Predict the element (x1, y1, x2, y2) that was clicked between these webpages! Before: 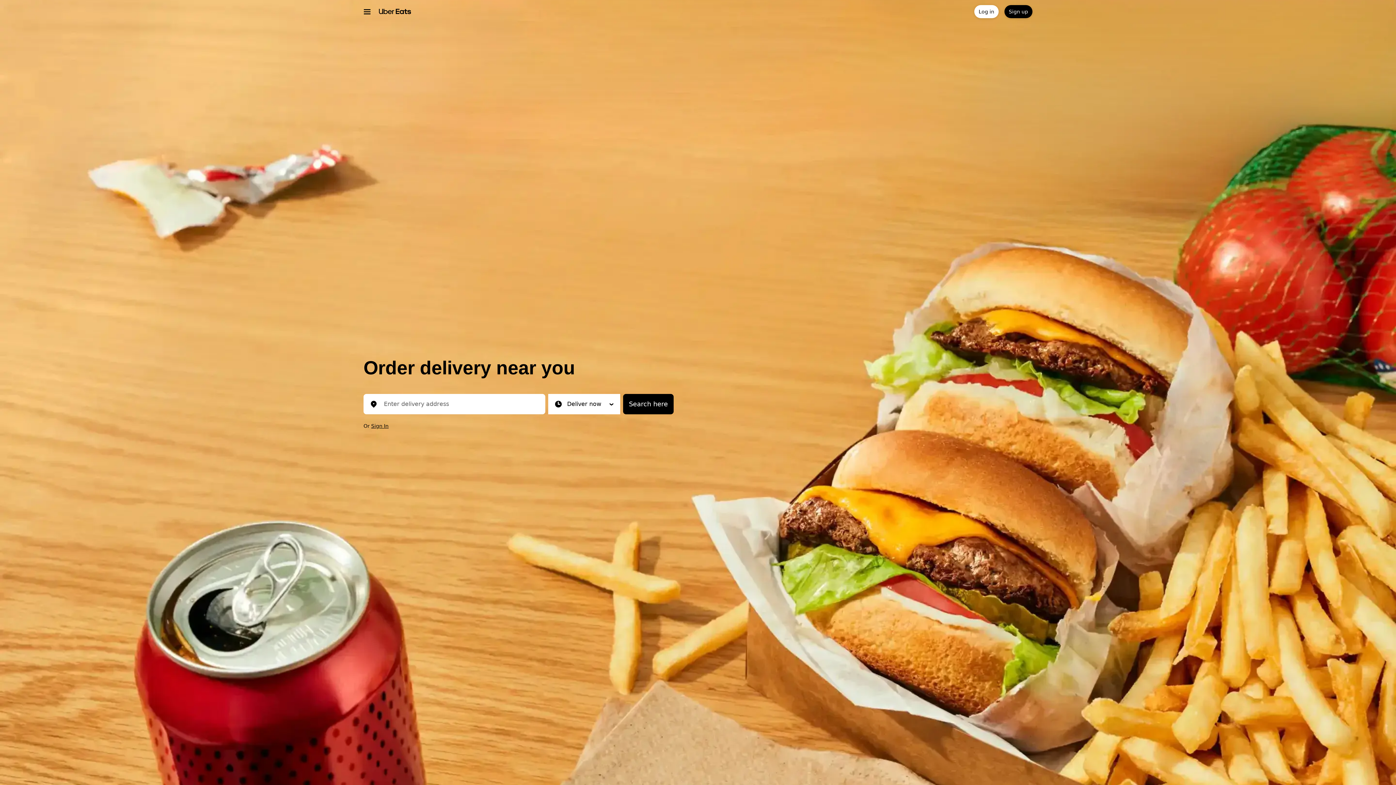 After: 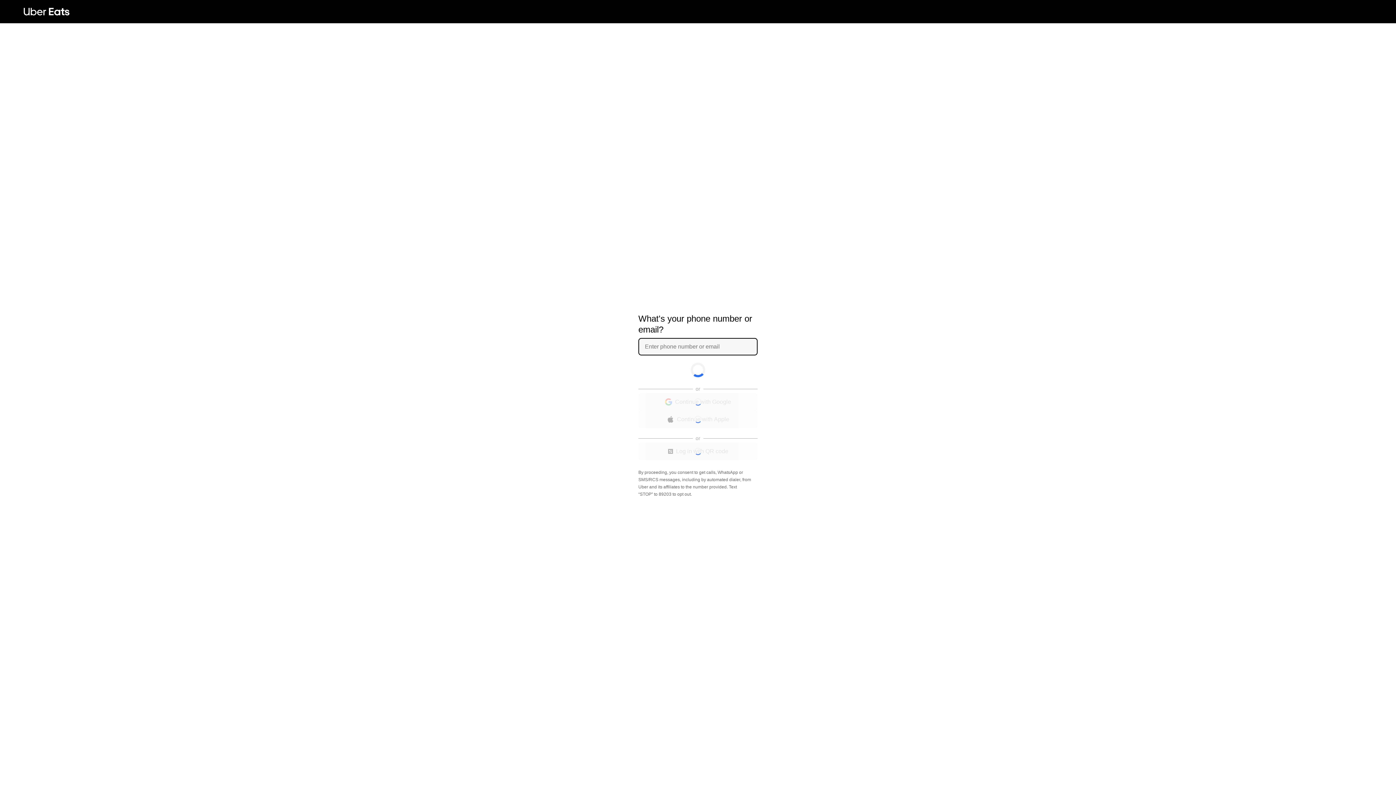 Action: bbox: (1004, 5, 1032, 18) label: Sign up